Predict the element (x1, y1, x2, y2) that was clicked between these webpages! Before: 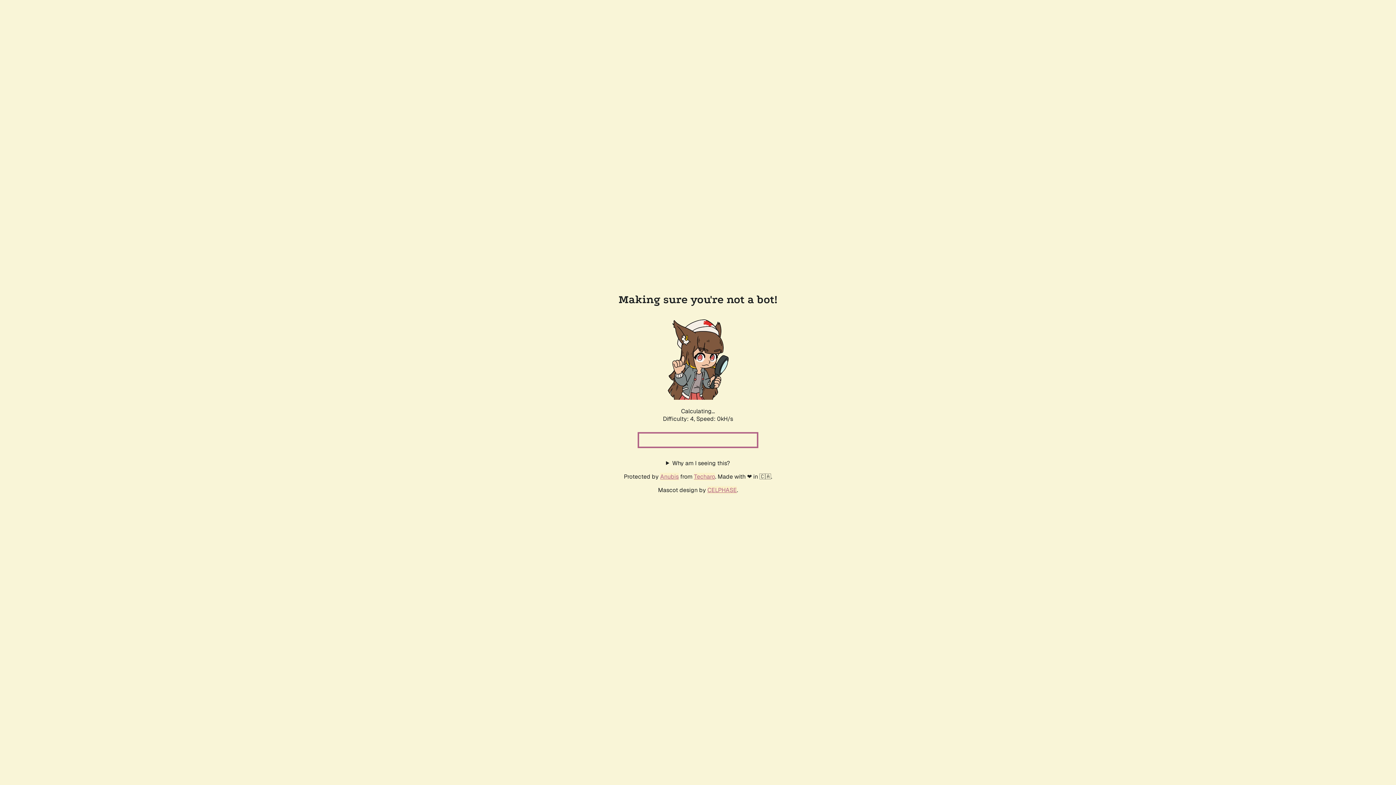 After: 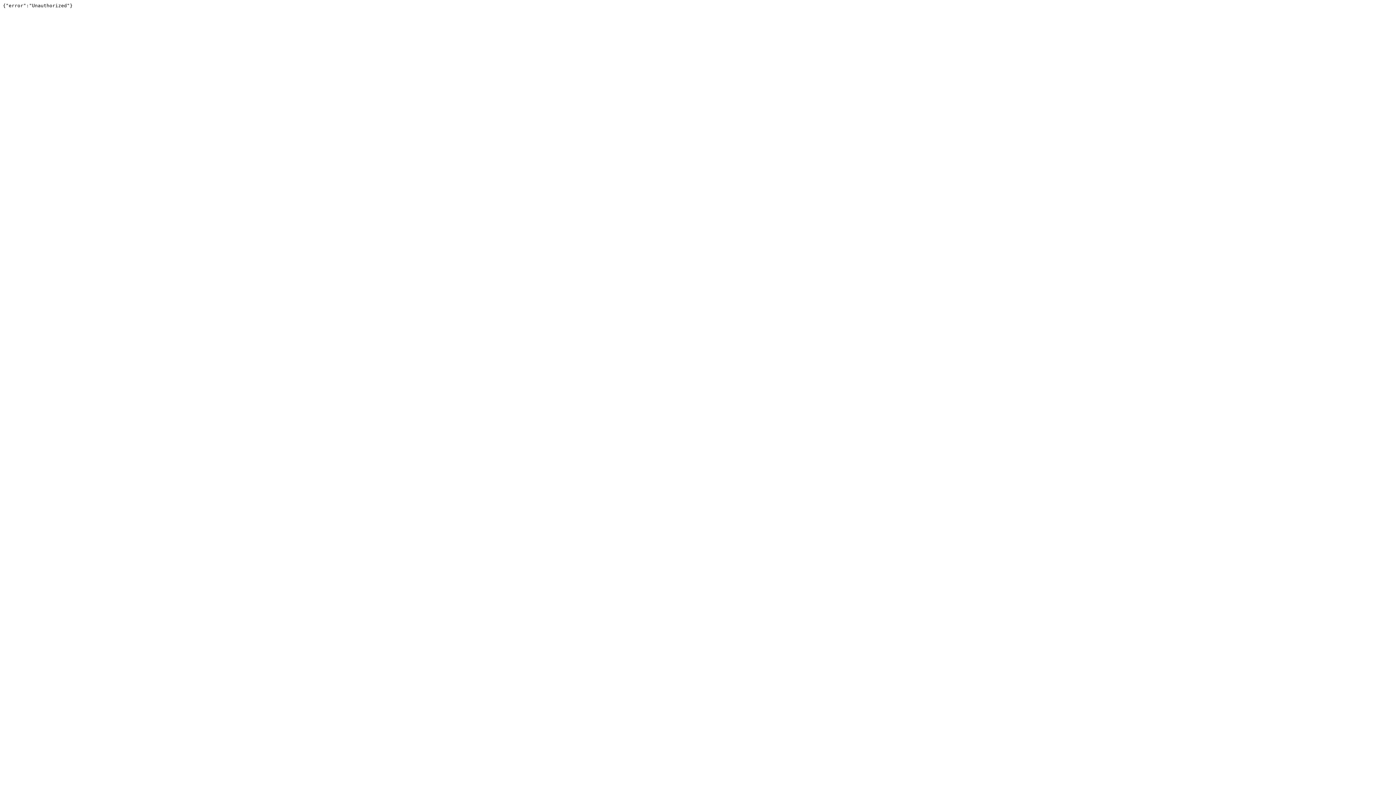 Action: bbox: (694, 472, 715, 480) label: Techaro